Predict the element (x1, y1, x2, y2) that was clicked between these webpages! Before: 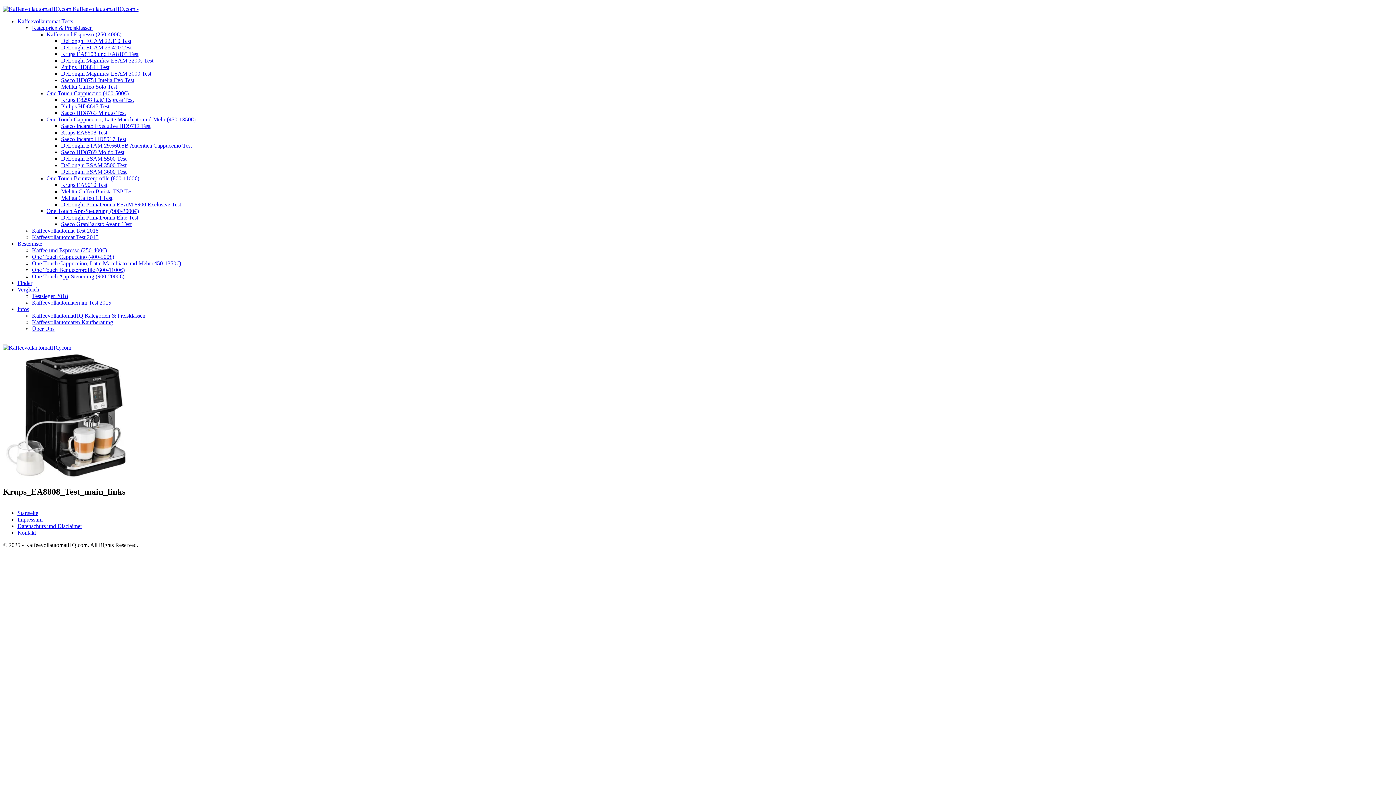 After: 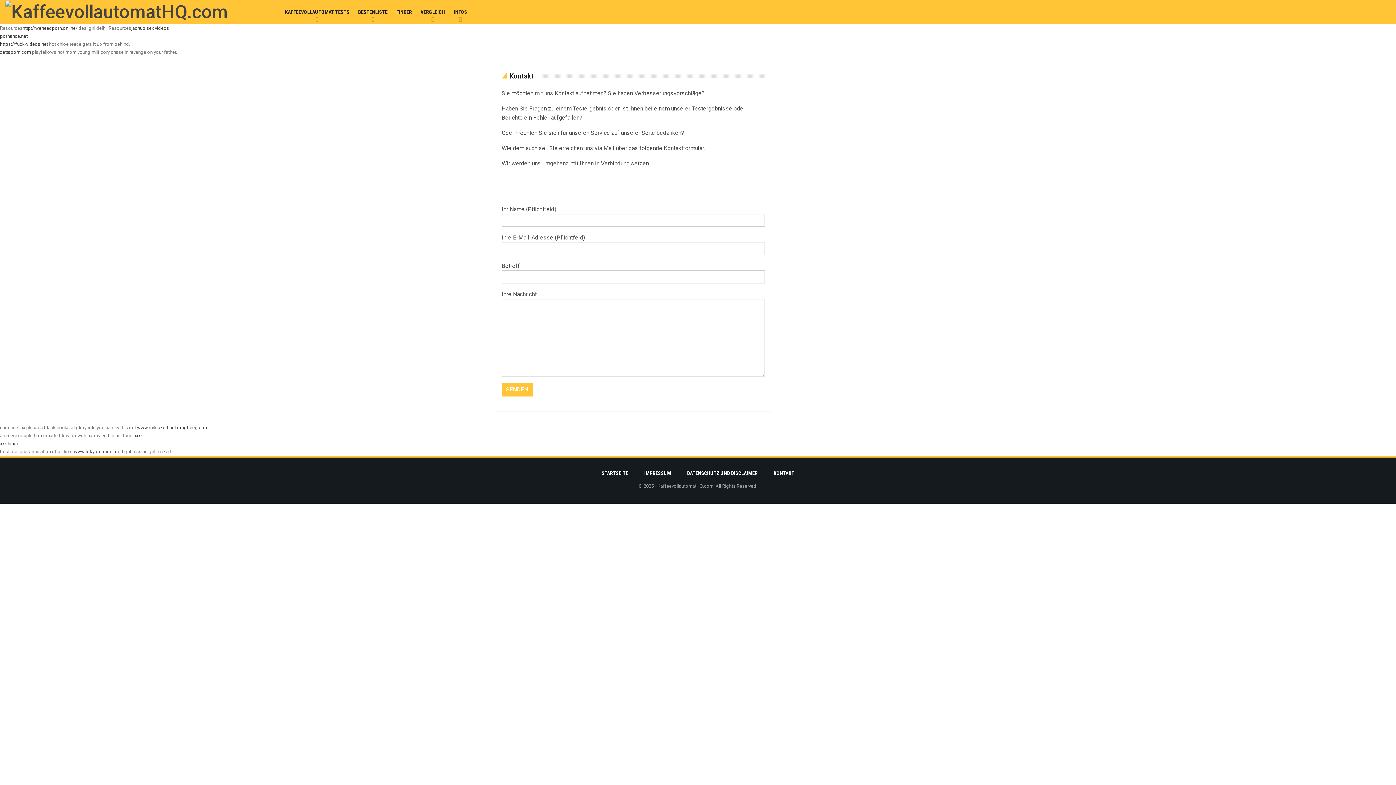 Action: label: Kontakt bbox: (17, 529, 36, 535)